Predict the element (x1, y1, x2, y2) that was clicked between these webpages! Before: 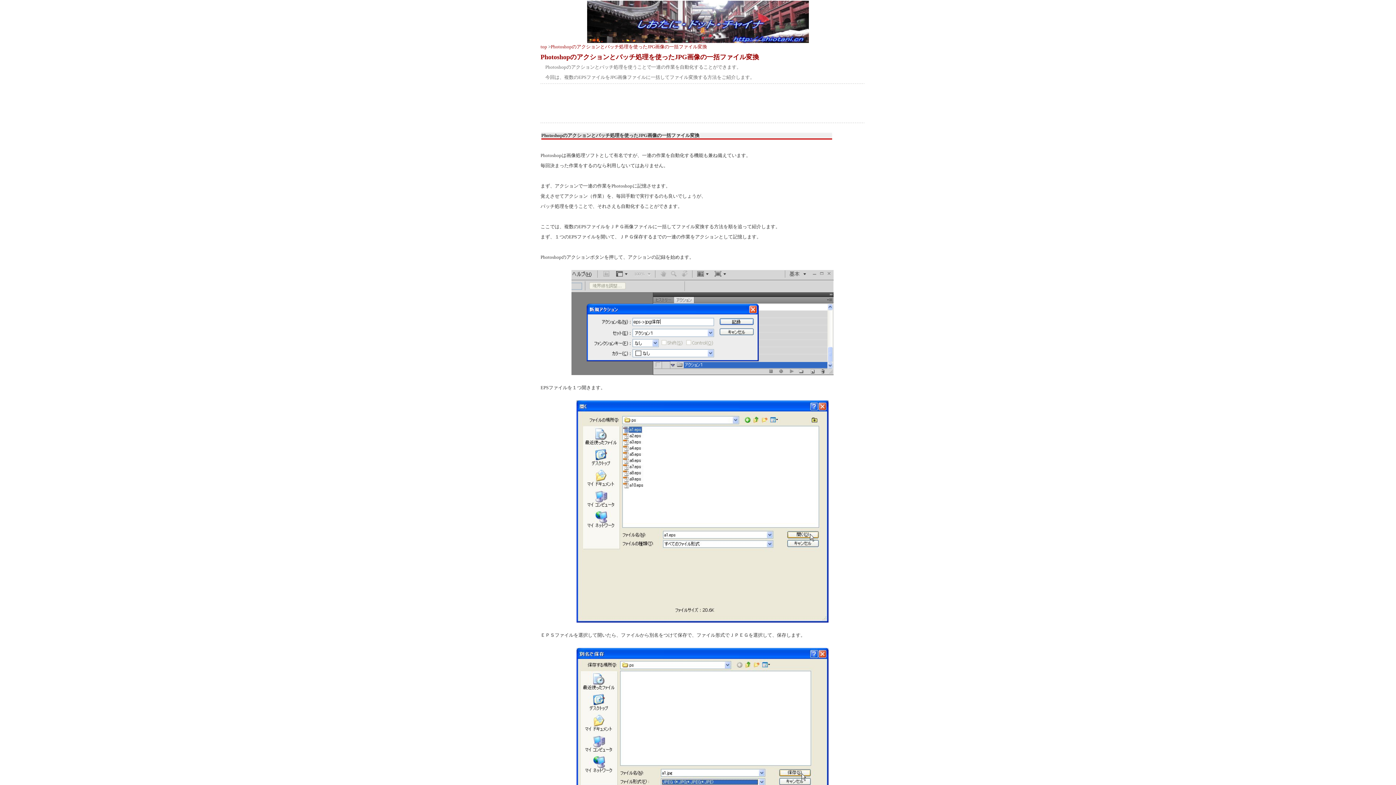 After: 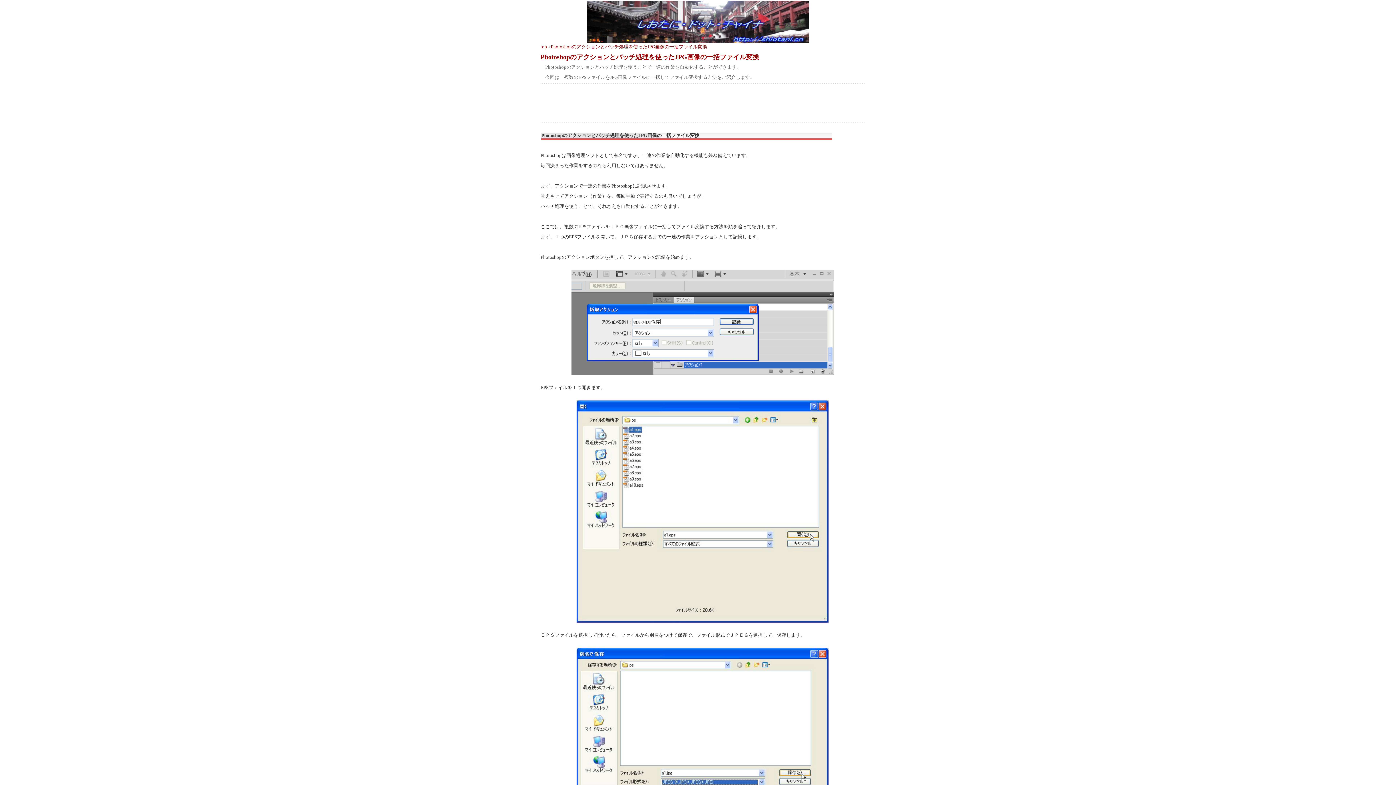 Action: label: Photoshopのアクションとバッチ処理を使ったJPG画像の一括ファイル変換
 bbox: (550, 44, 707, 49)